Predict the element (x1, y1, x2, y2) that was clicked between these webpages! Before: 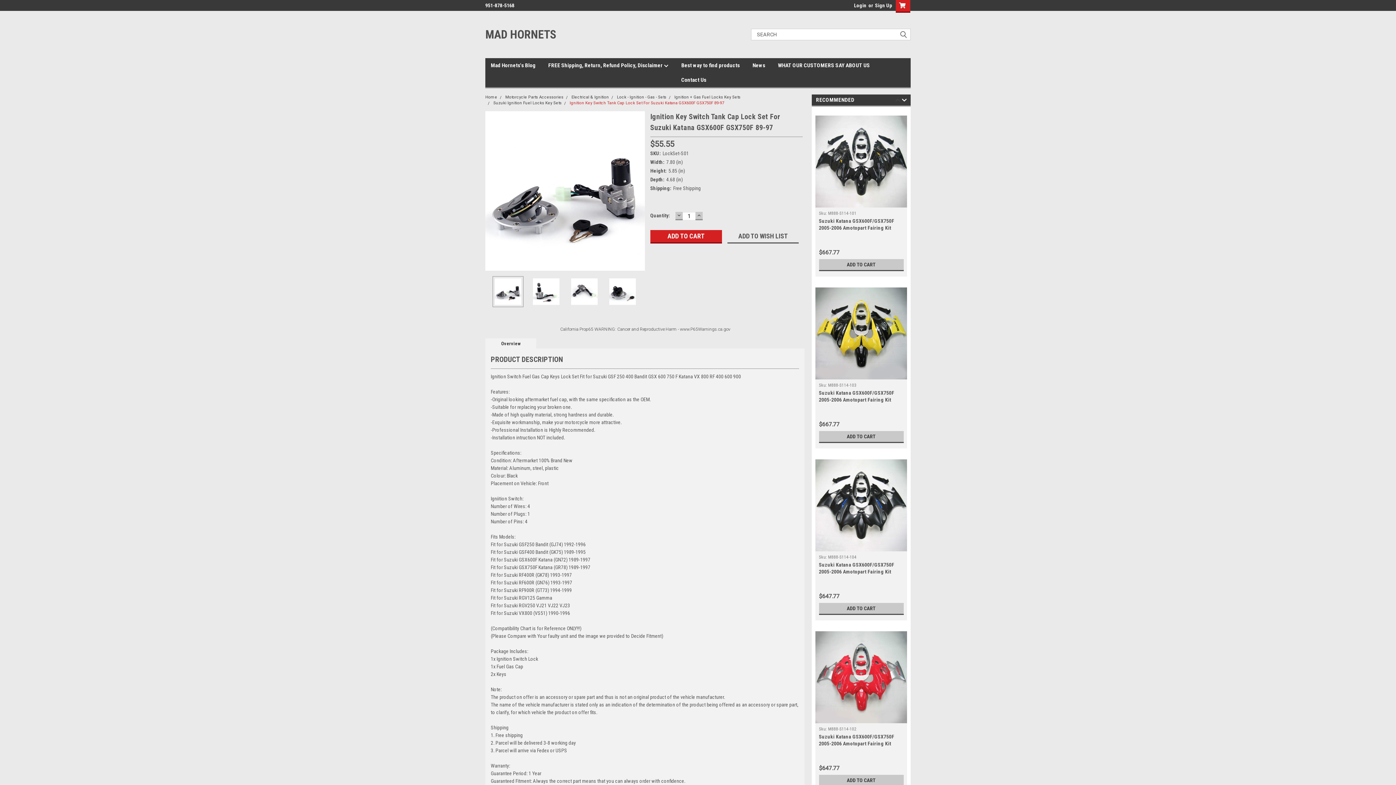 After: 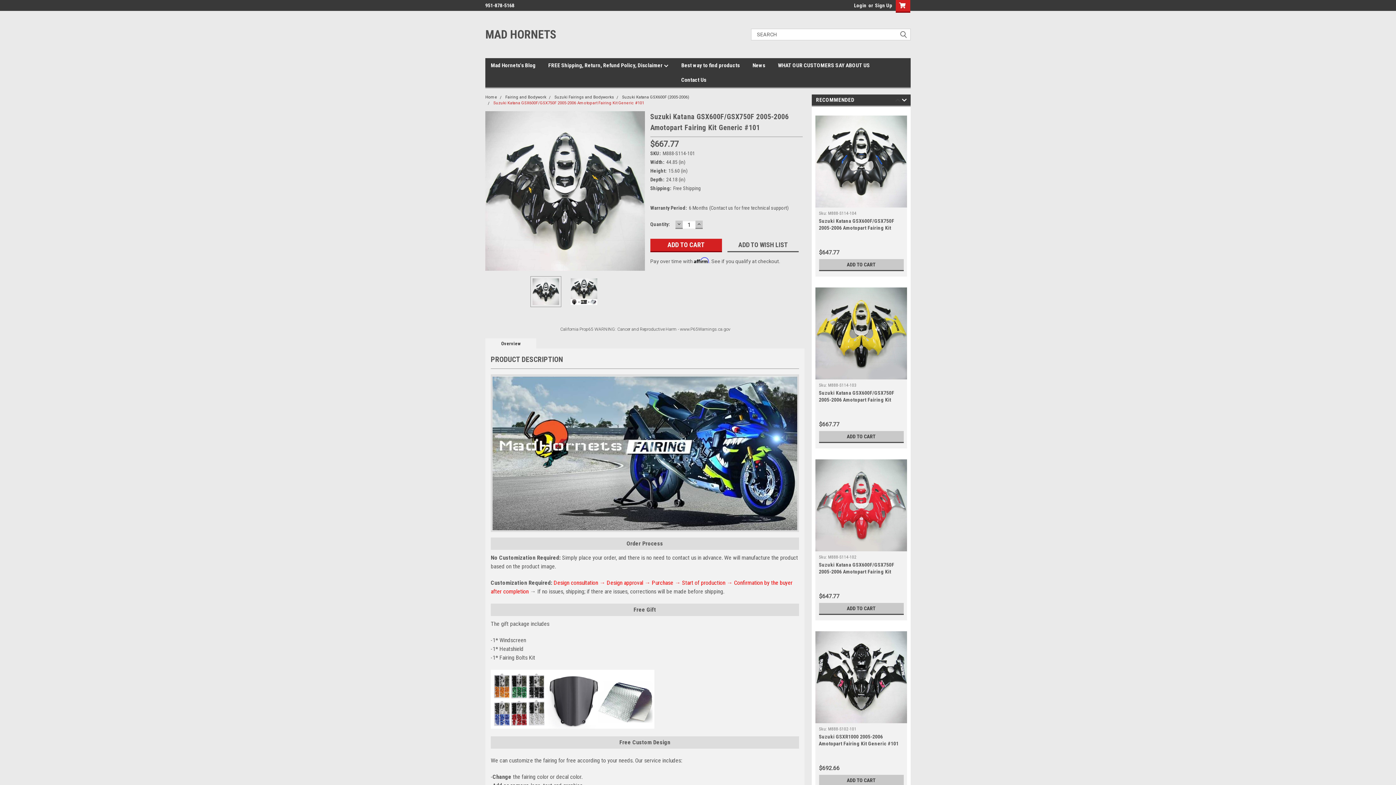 Action: bbox: (819, 210, 856, 216) label: Sku: M888-S114-101